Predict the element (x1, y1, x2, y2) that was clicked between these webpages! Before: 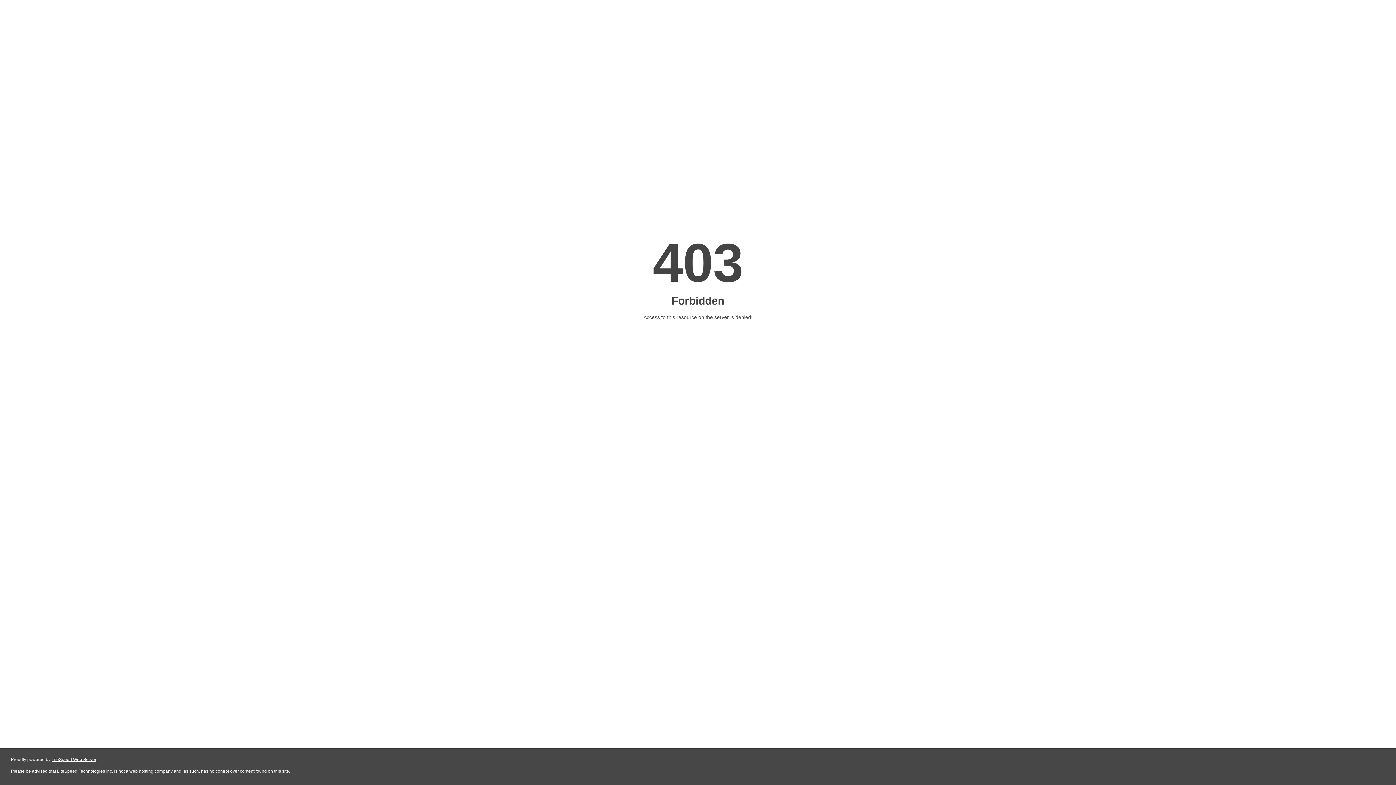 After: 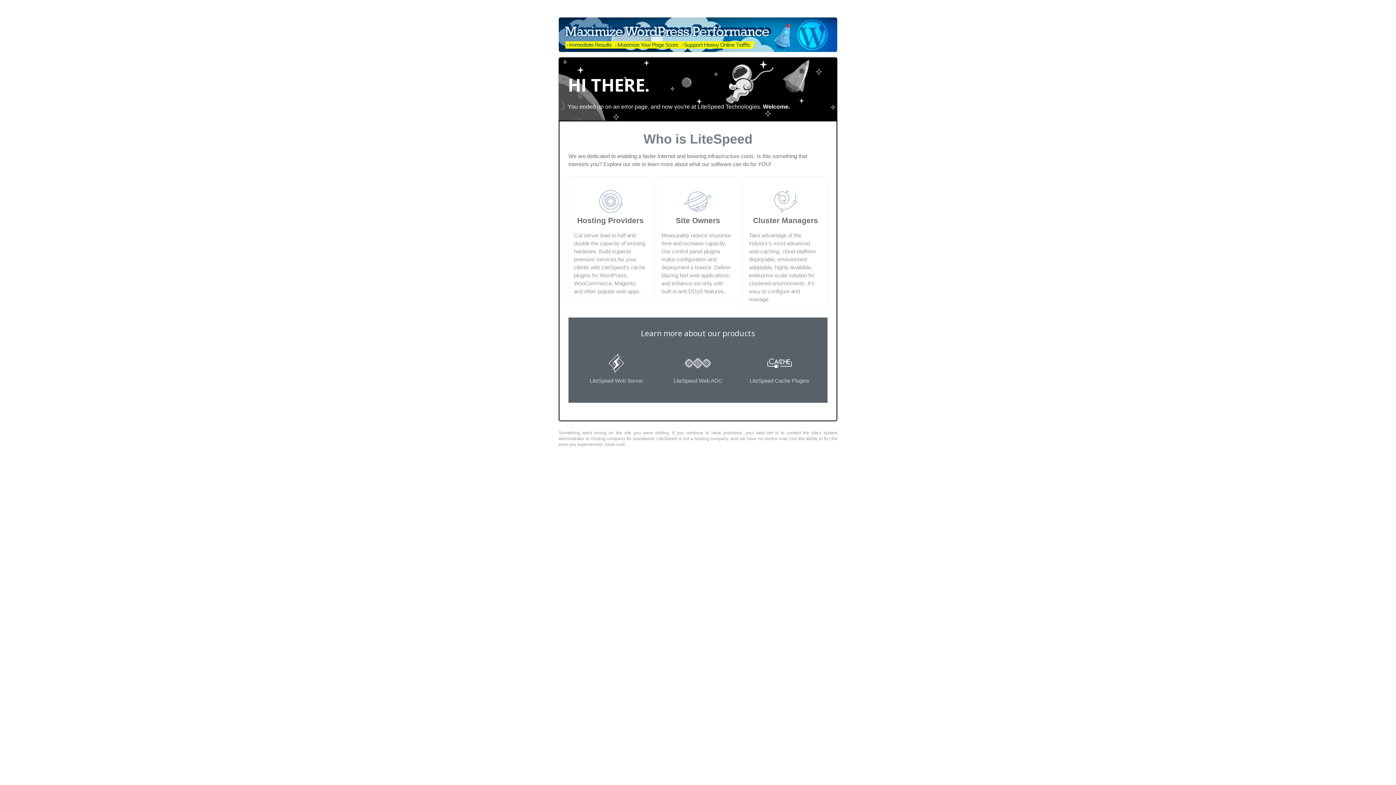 Action: bbox: (51, 757, 96, 762) label: LiteSpeed Web Server